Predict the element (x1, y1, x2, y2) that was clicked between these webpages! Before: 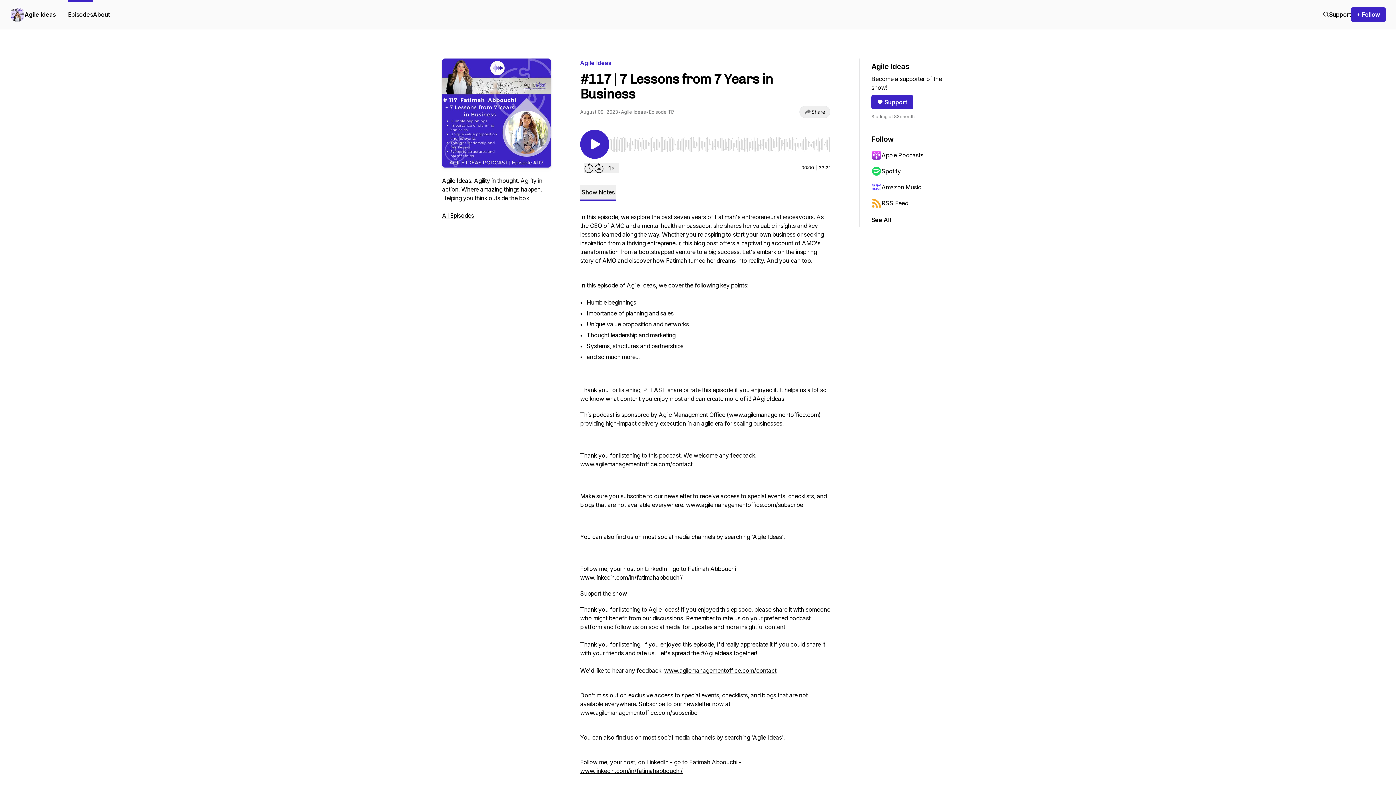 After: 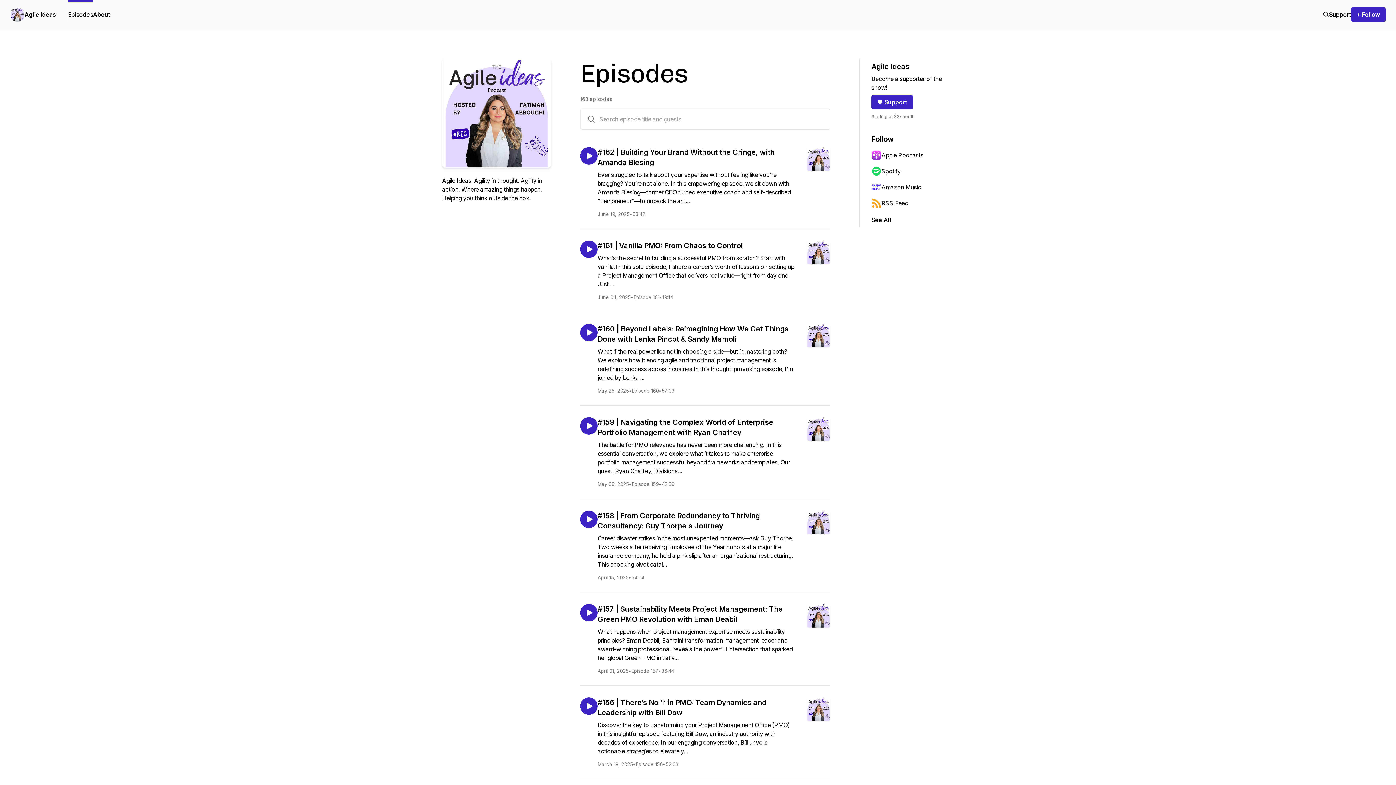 Action: bbox: (68, 0, 93, 29) label: Episodes